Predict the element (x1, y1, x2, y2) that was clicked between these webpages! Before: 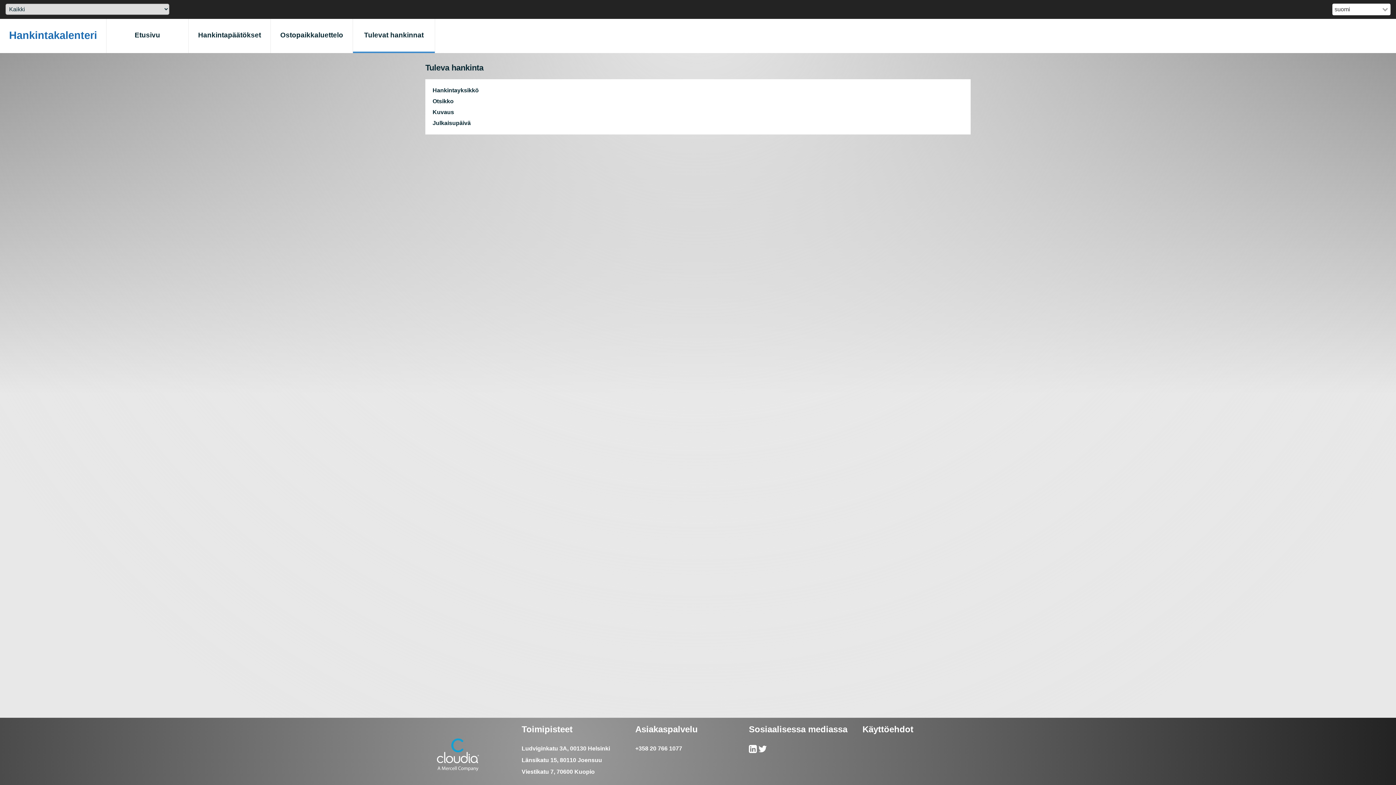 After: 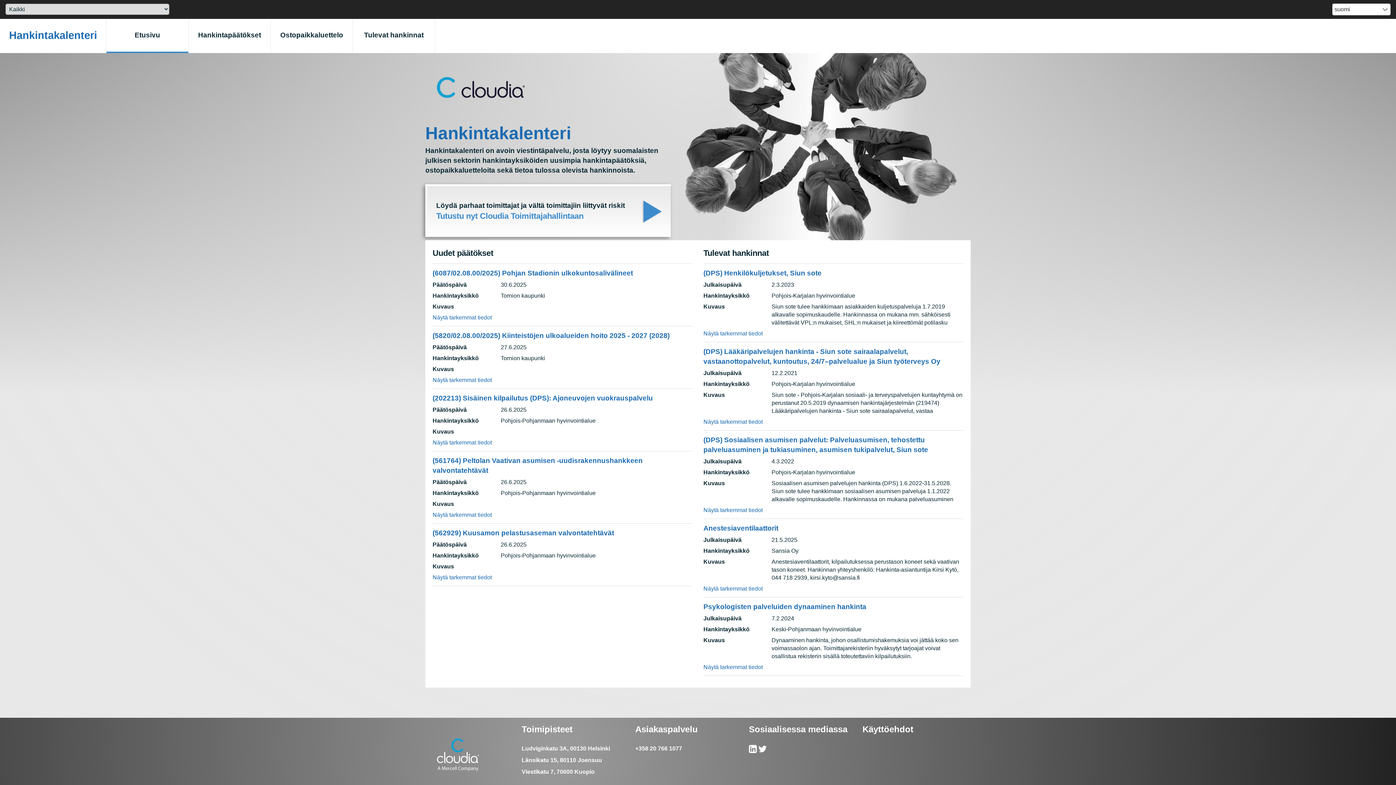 Action: label: Ostopaikkaluettelo bbox: (270, 18, 352, 51)